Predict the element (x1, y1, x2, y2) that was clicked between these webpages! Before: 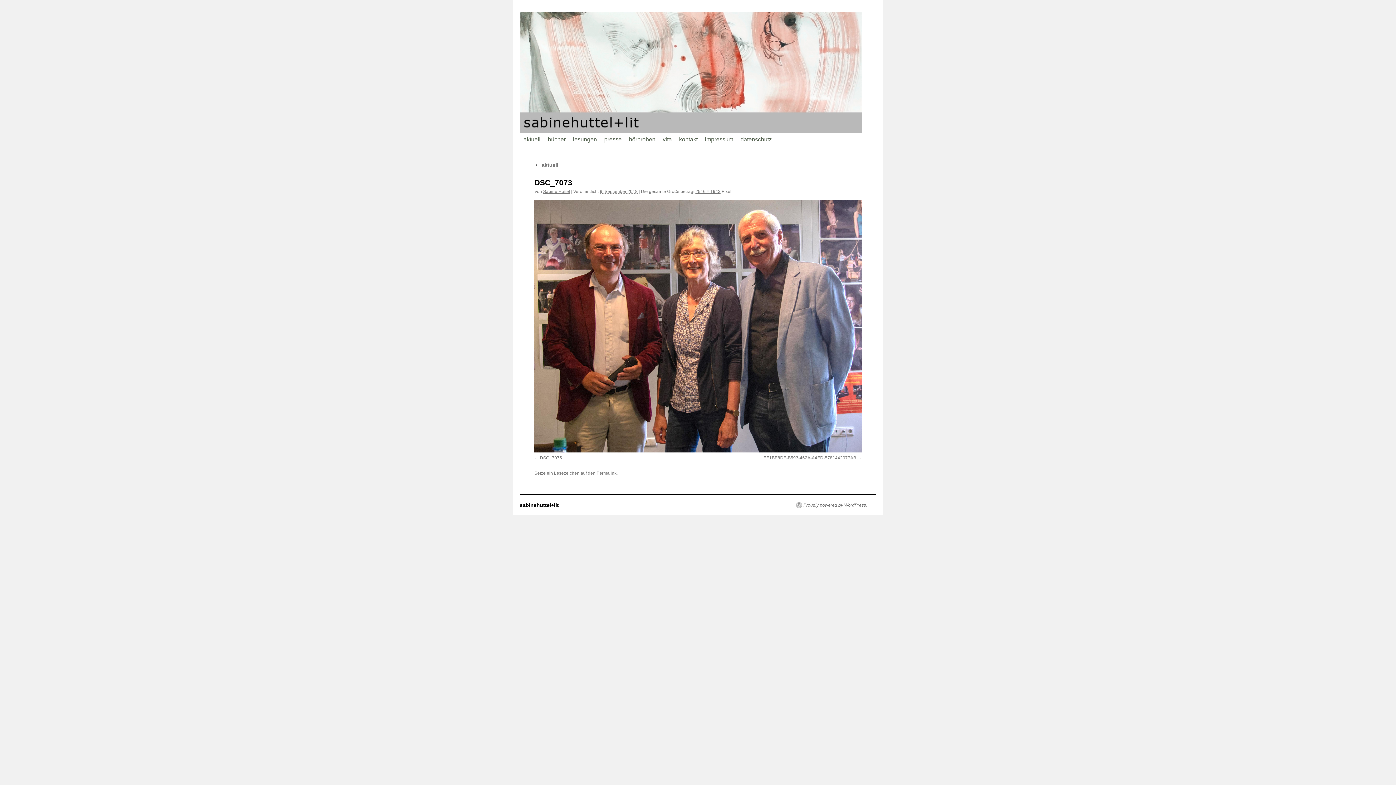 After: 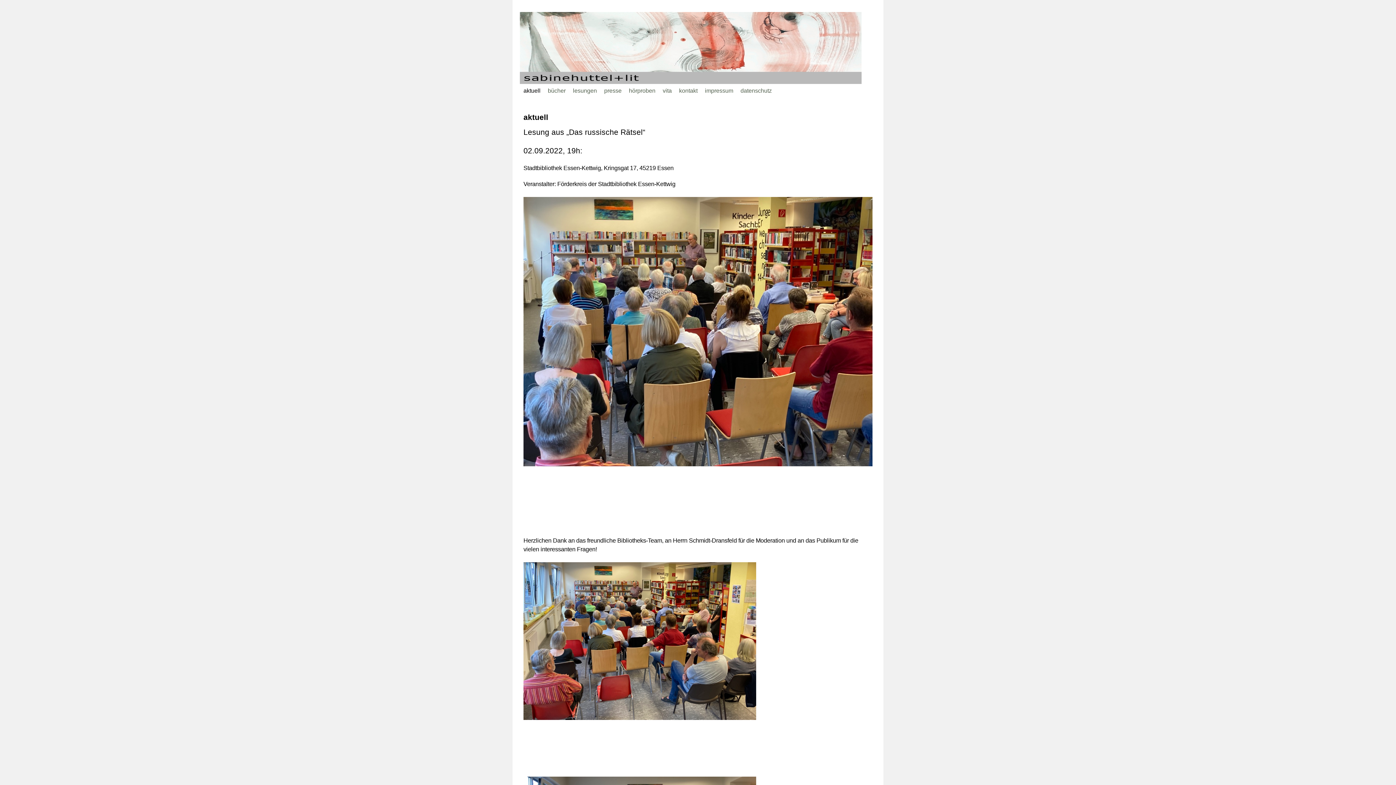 Action: bbox: (520, 132, 544, 146) label: aktuell